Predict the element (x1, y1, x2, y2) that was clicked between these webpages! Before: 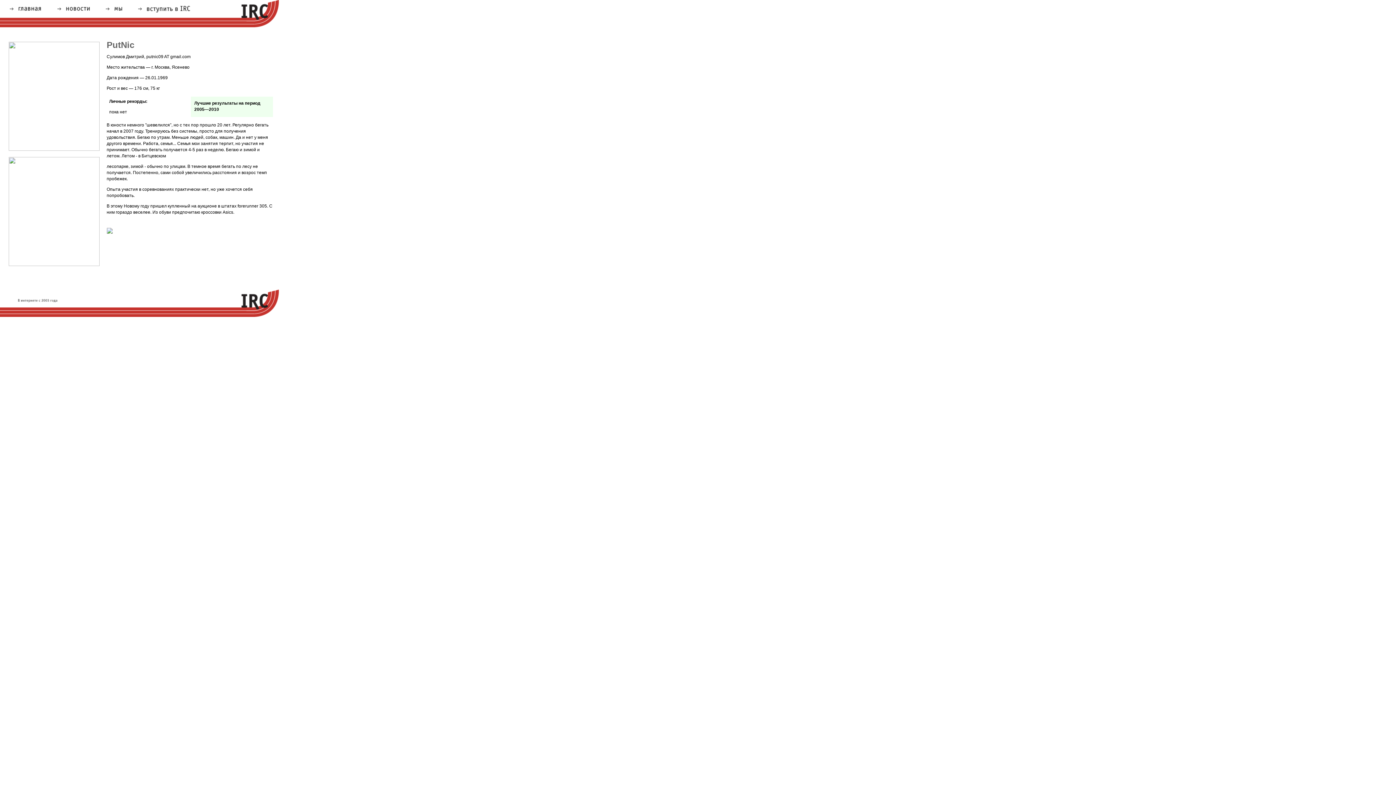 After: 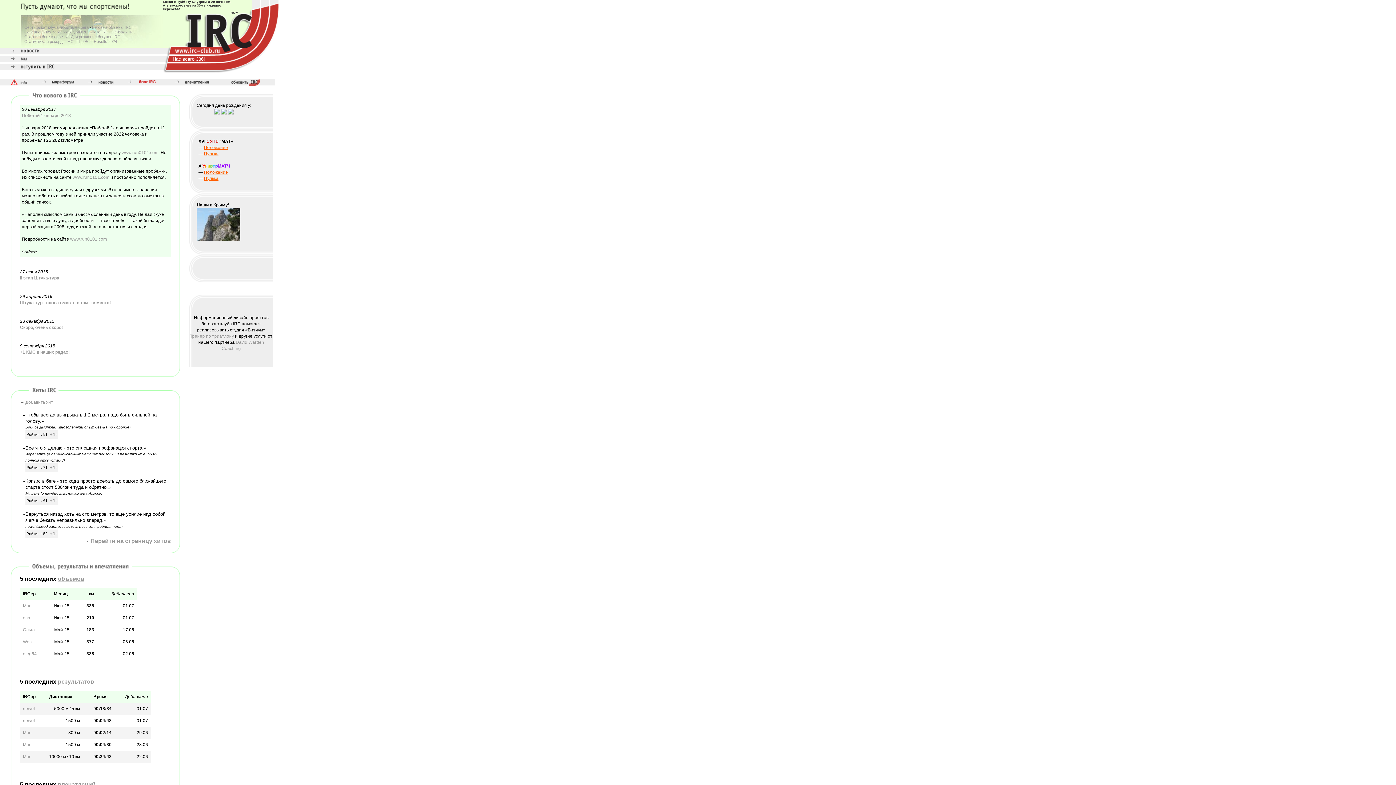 Action: bbox: (0, 23, 57, 28)